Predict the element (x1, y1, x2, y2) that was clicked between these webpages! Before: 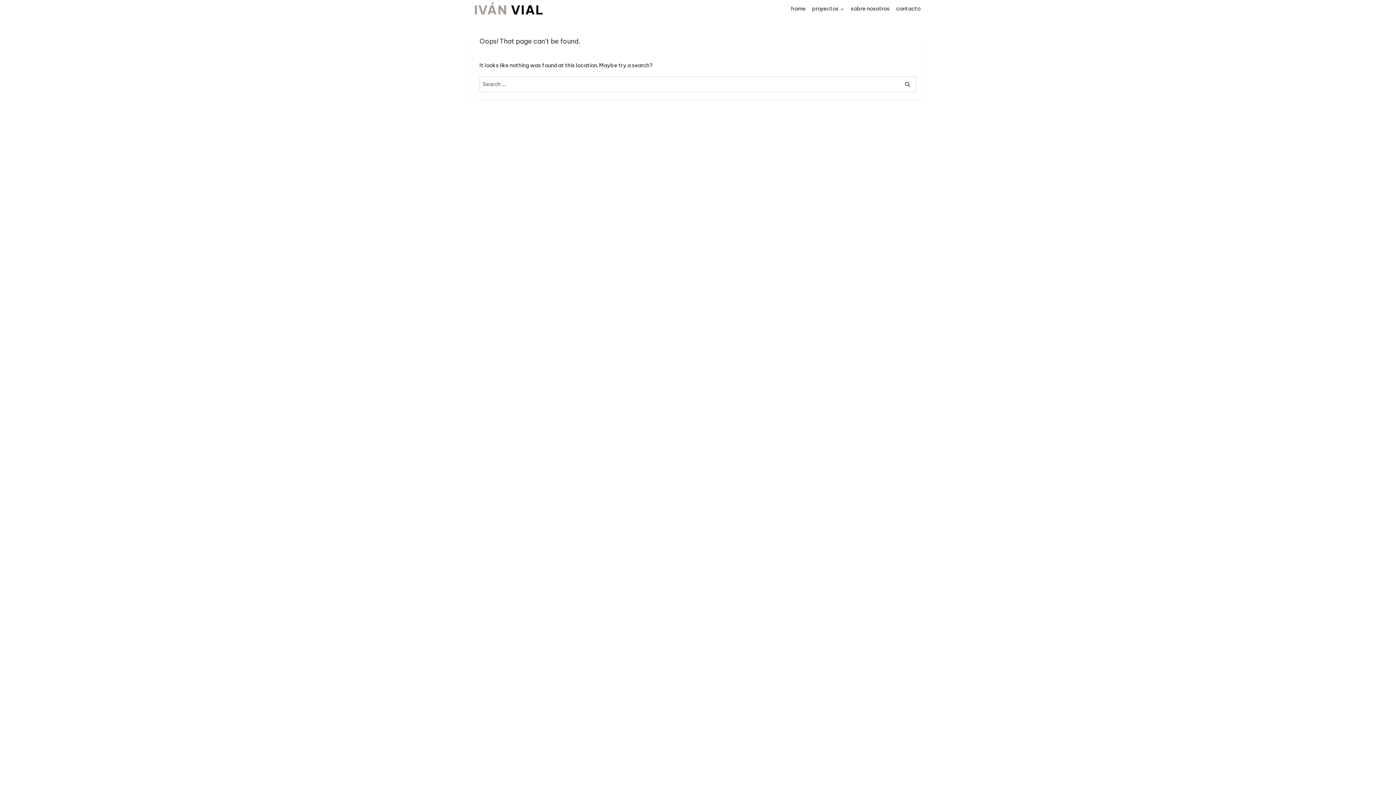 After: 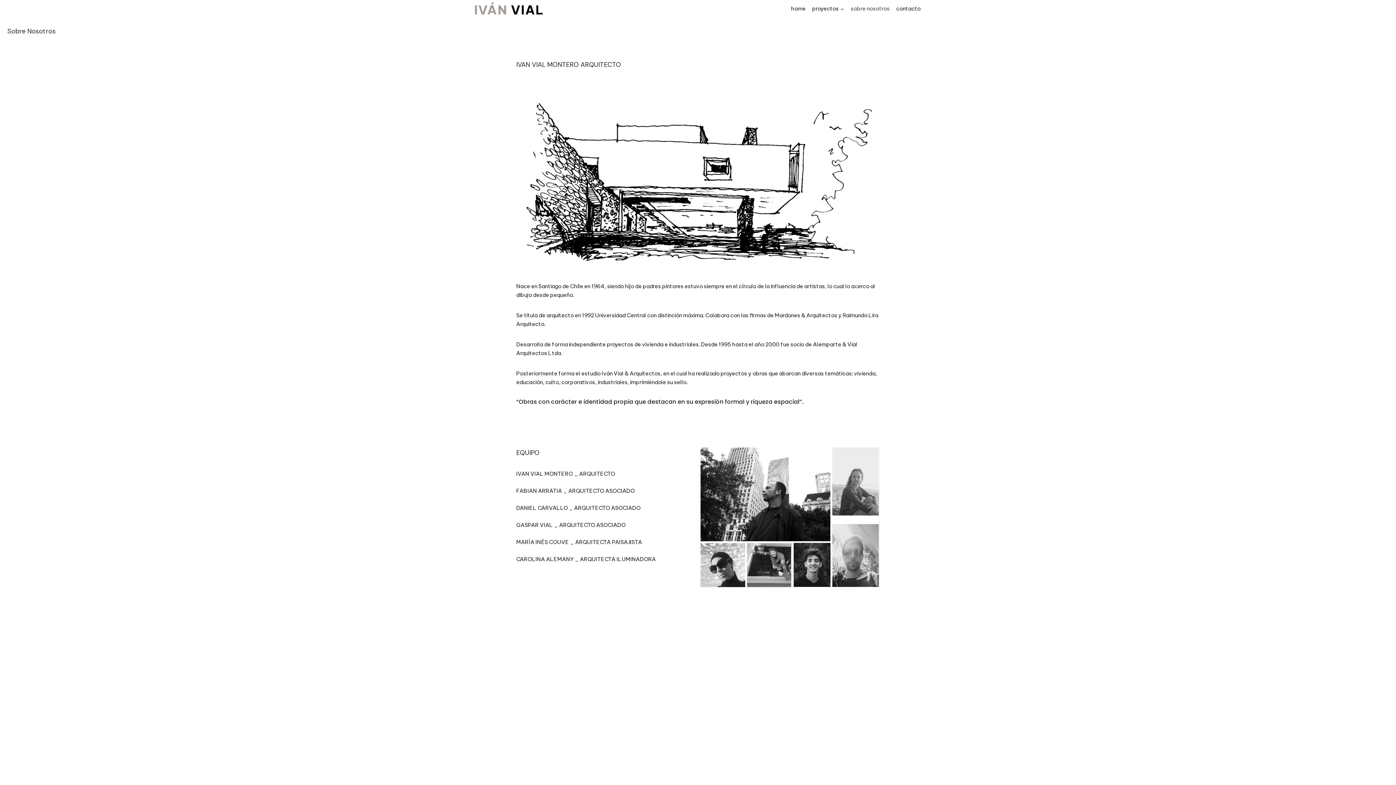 Action: label: sobre nosotros bbox: (847, 0, 893, 17)